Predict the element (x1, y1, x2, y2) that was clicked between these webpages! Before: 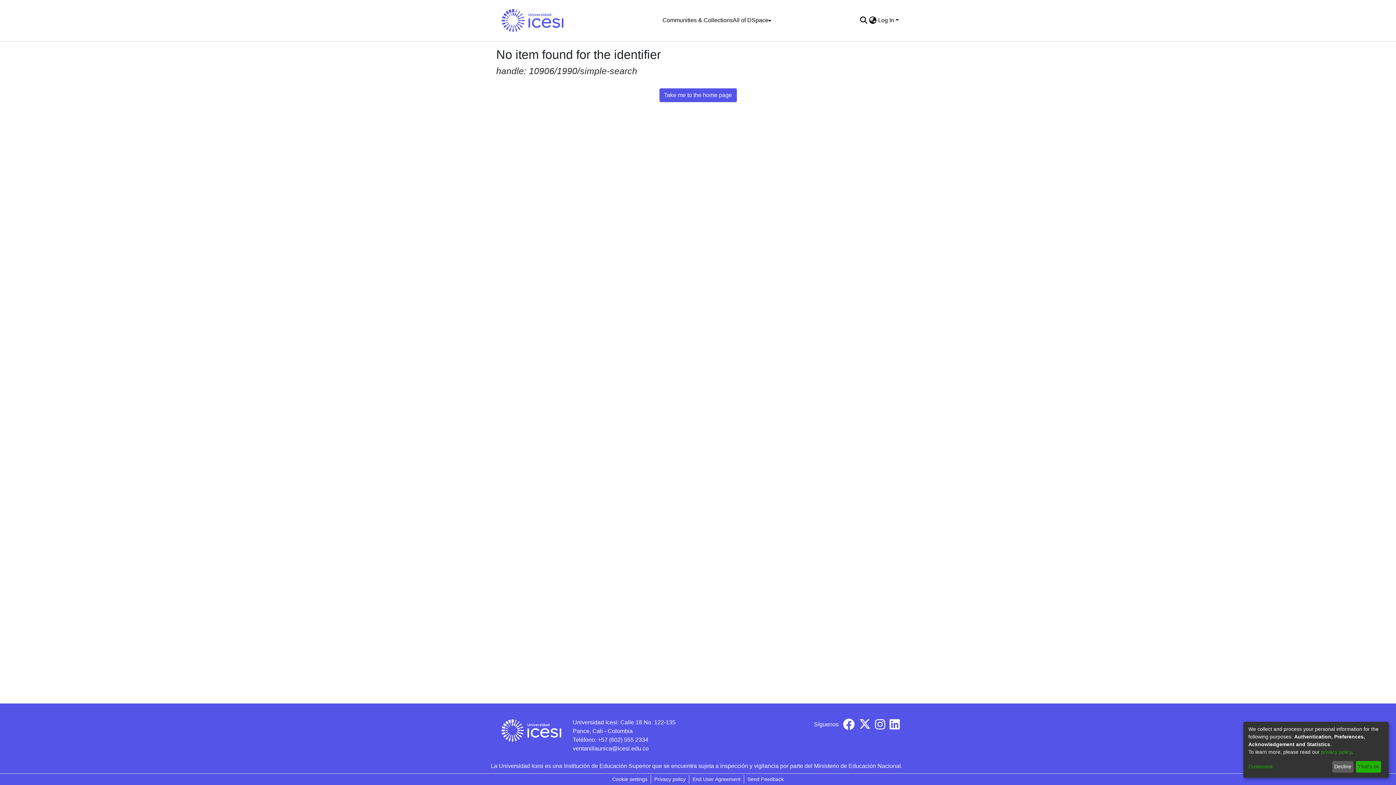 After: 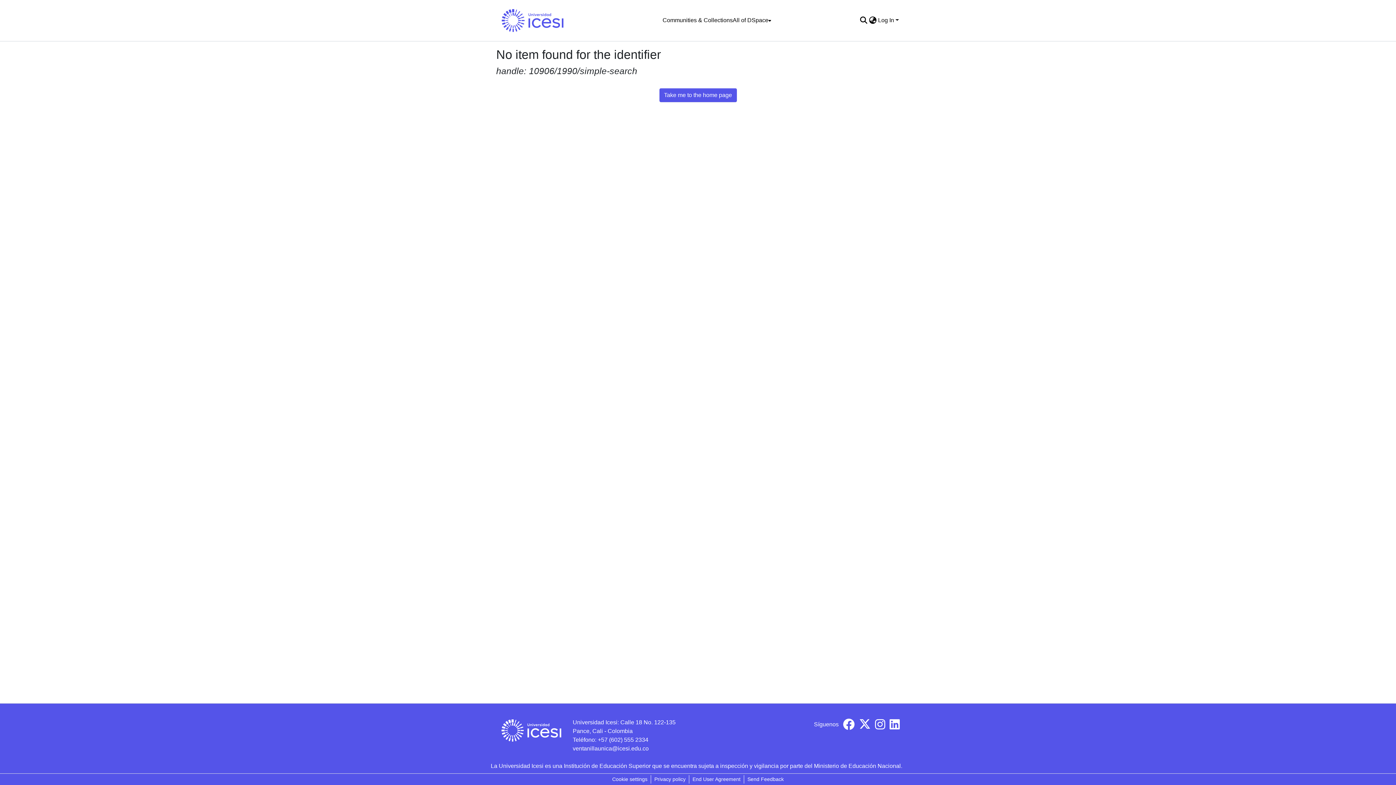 Action: bbox: (1332, 761, 1353, 773) label: Decline